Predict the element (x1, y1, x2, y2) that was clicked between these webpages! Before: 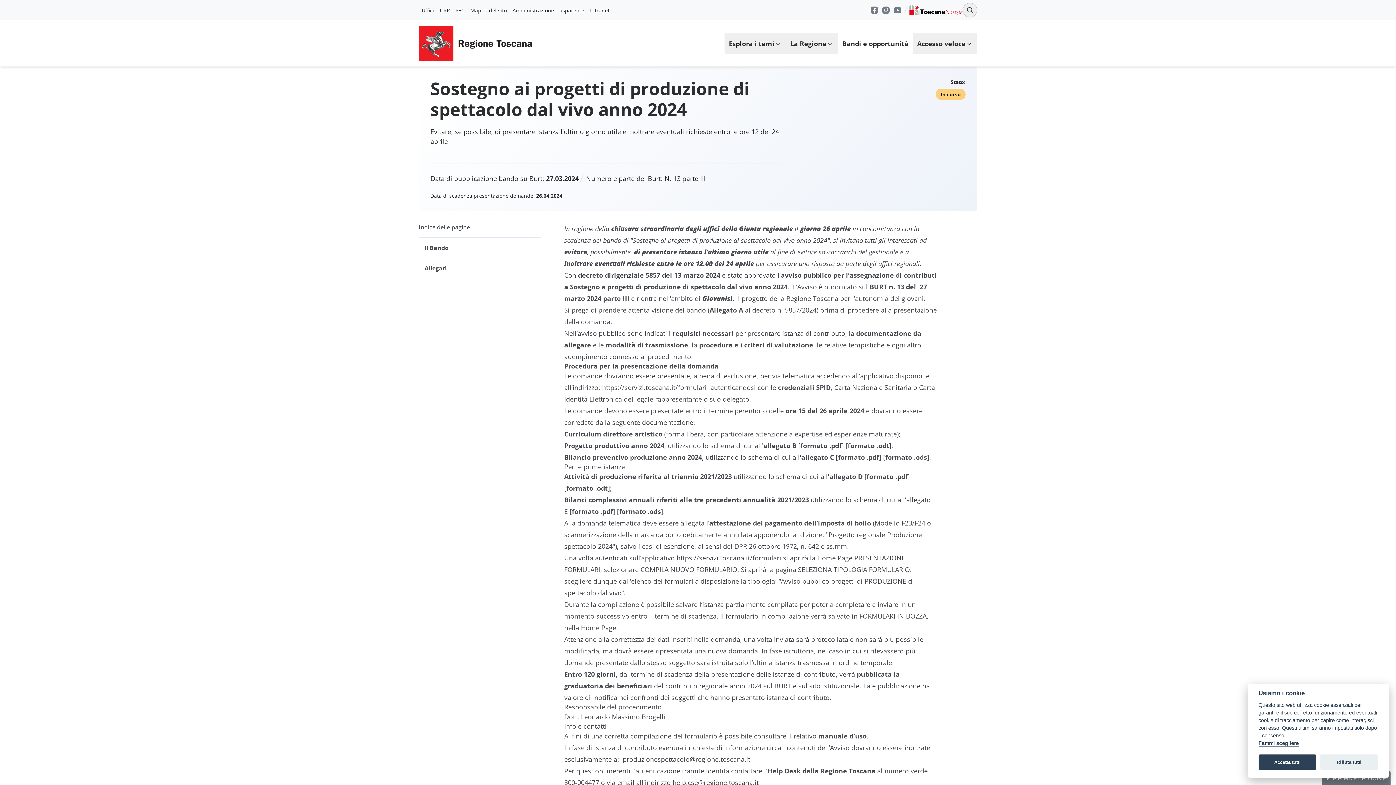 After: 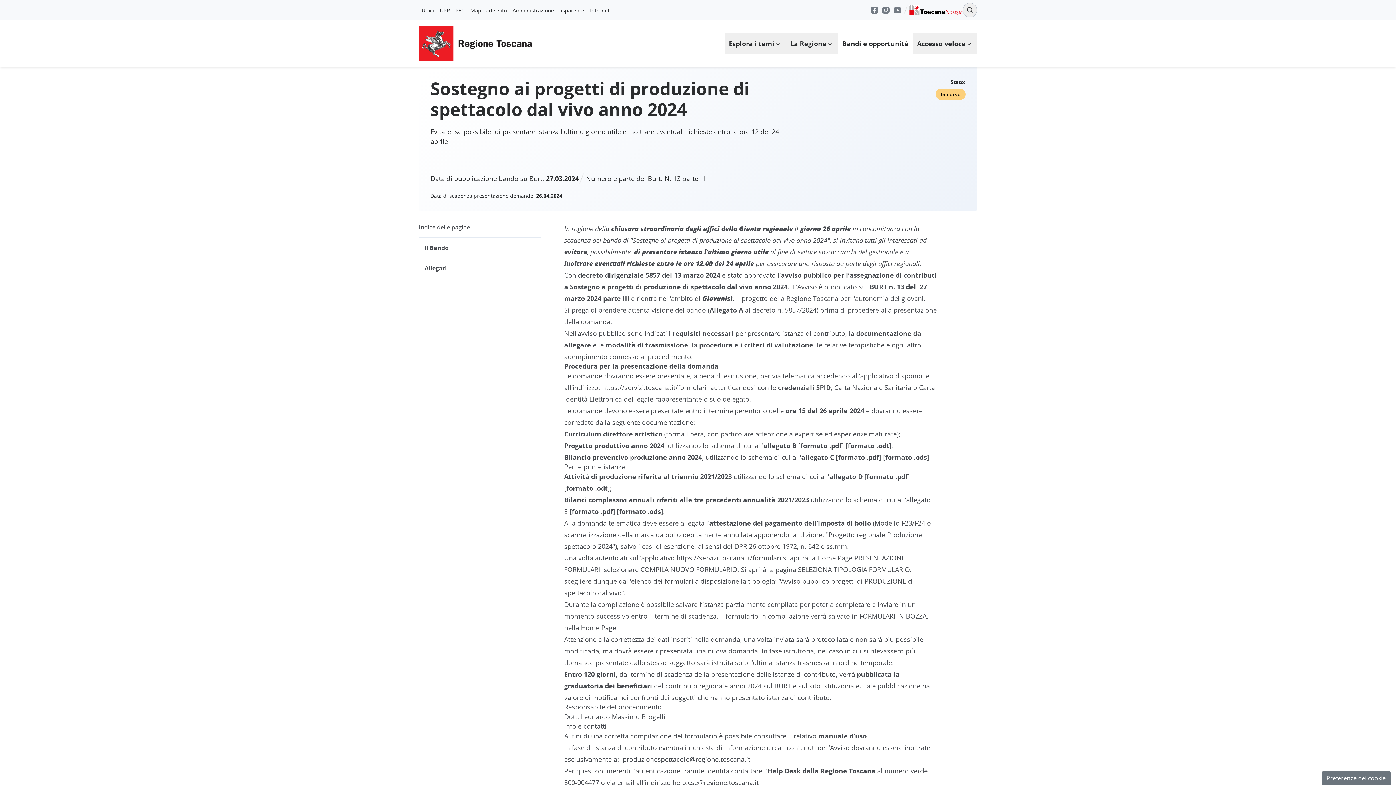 Action: label: Accetta tutti bbox: (1258, 755, 1316, 770)